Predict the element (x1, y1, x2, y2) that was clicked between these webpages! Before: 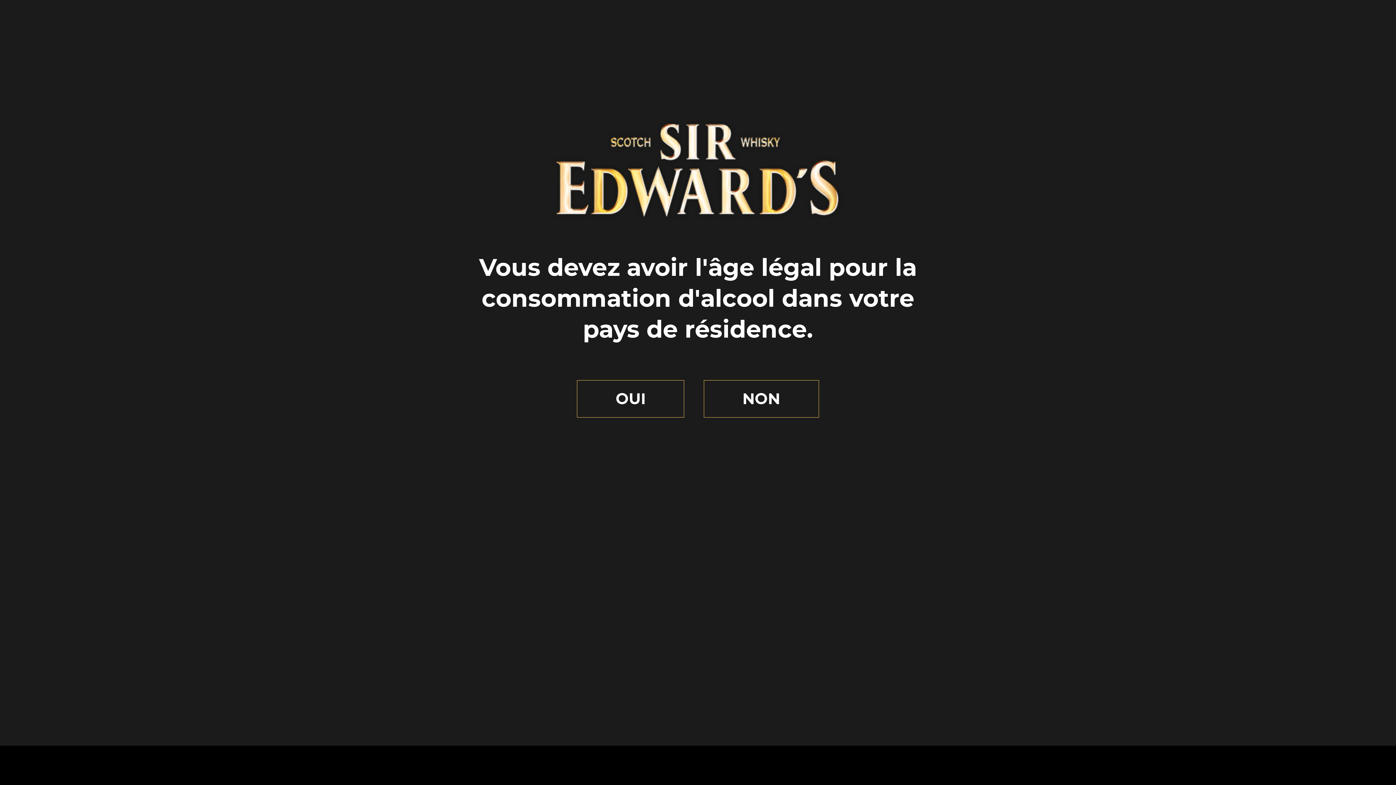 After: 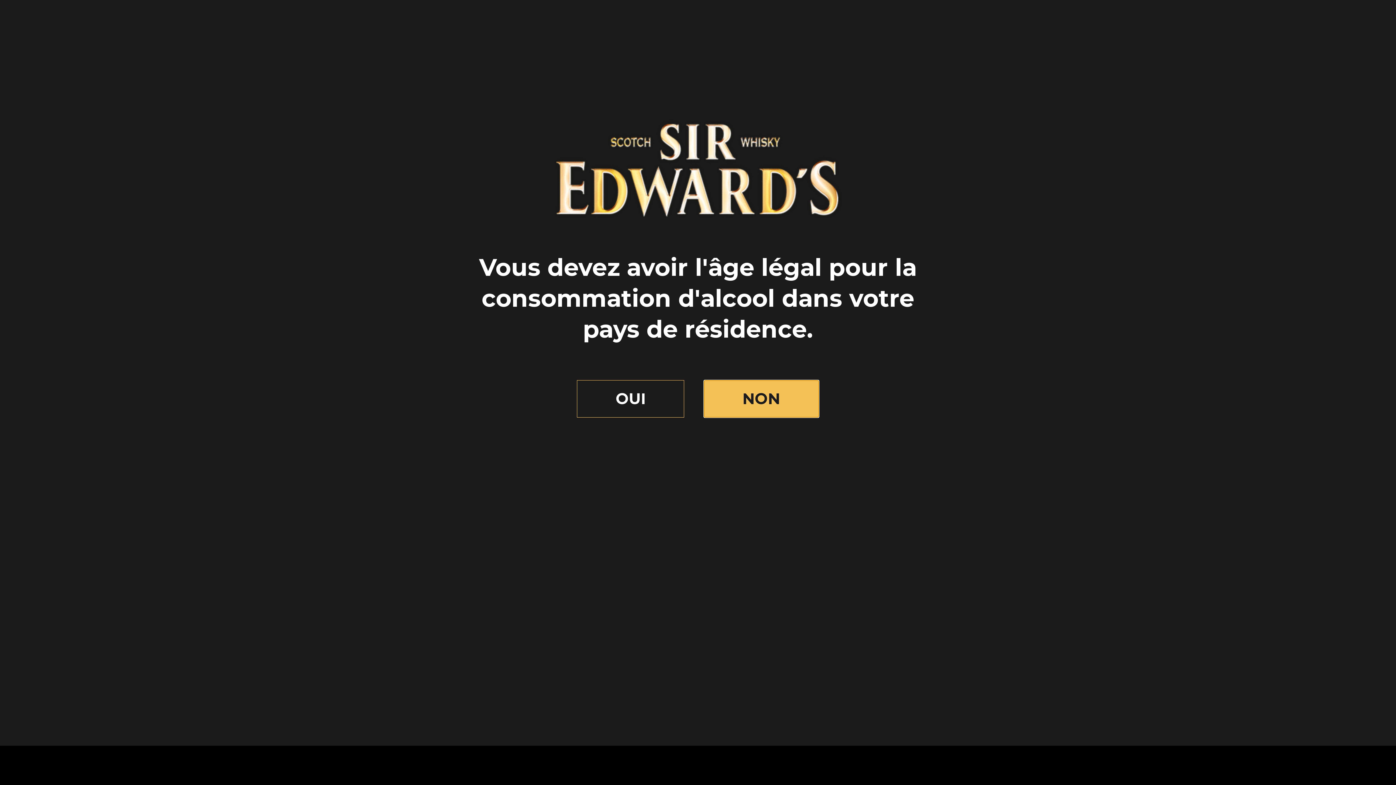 Action: bbox: (703, 380, 819, 417) label: NON